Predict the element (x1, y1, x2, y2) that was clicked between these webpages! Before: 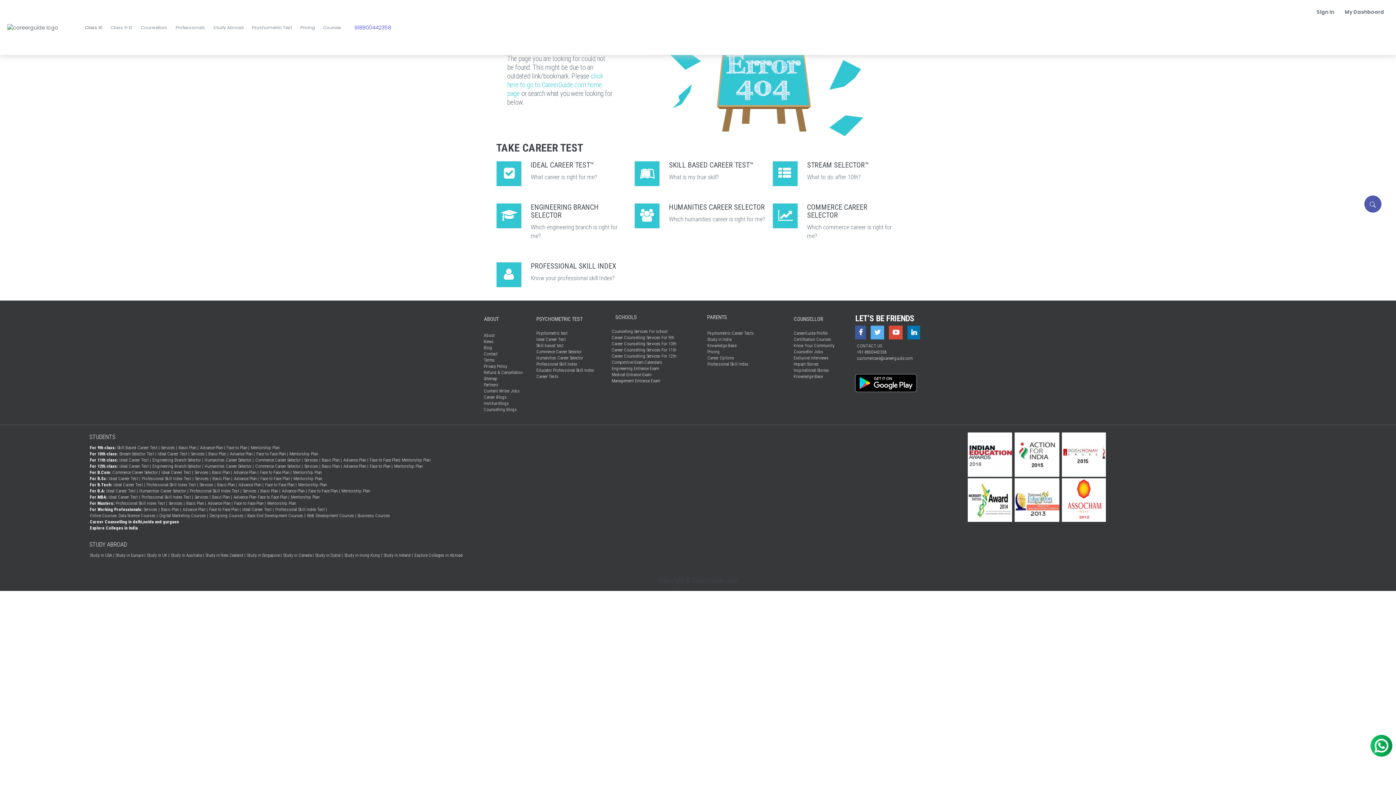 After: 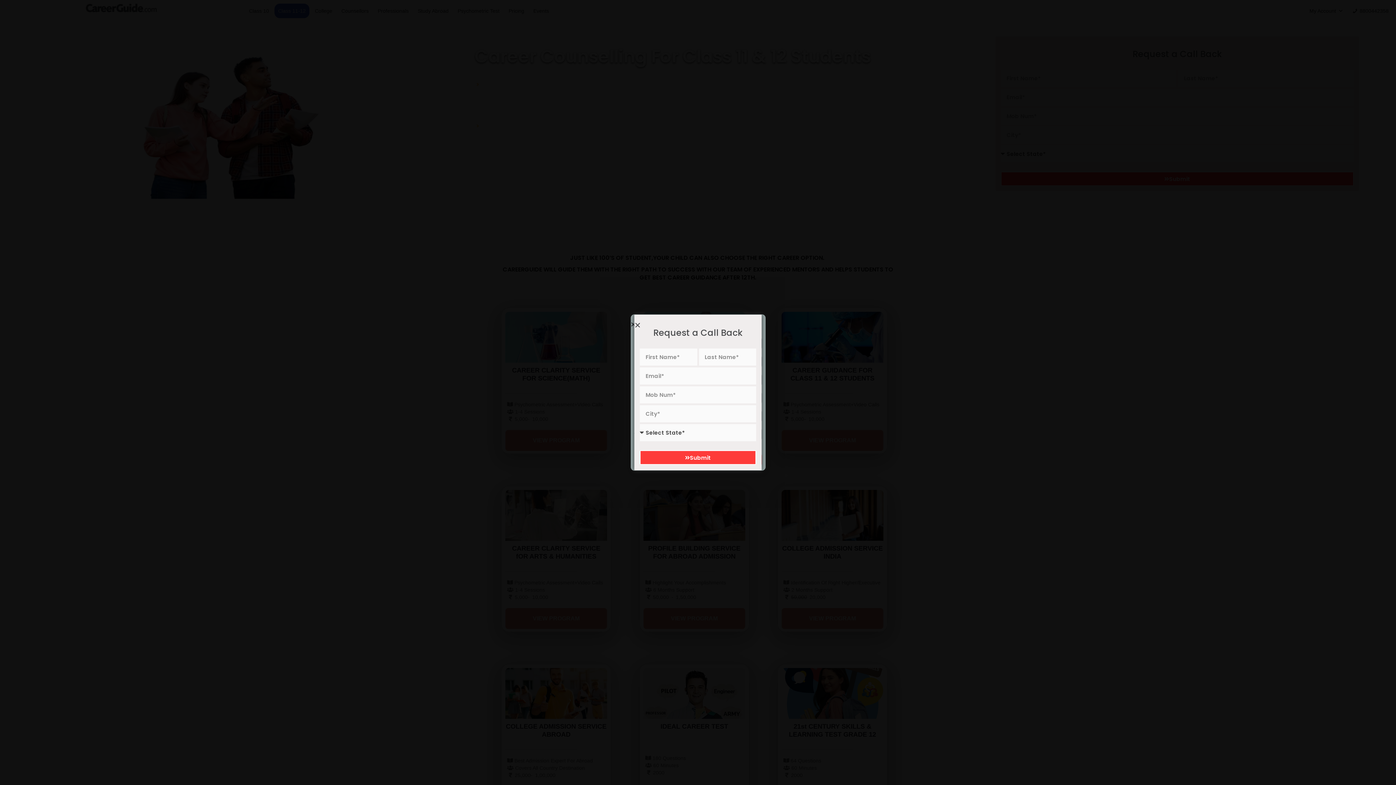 Action: bbox: (342, 463, 369, 469) label: Advance Plan |